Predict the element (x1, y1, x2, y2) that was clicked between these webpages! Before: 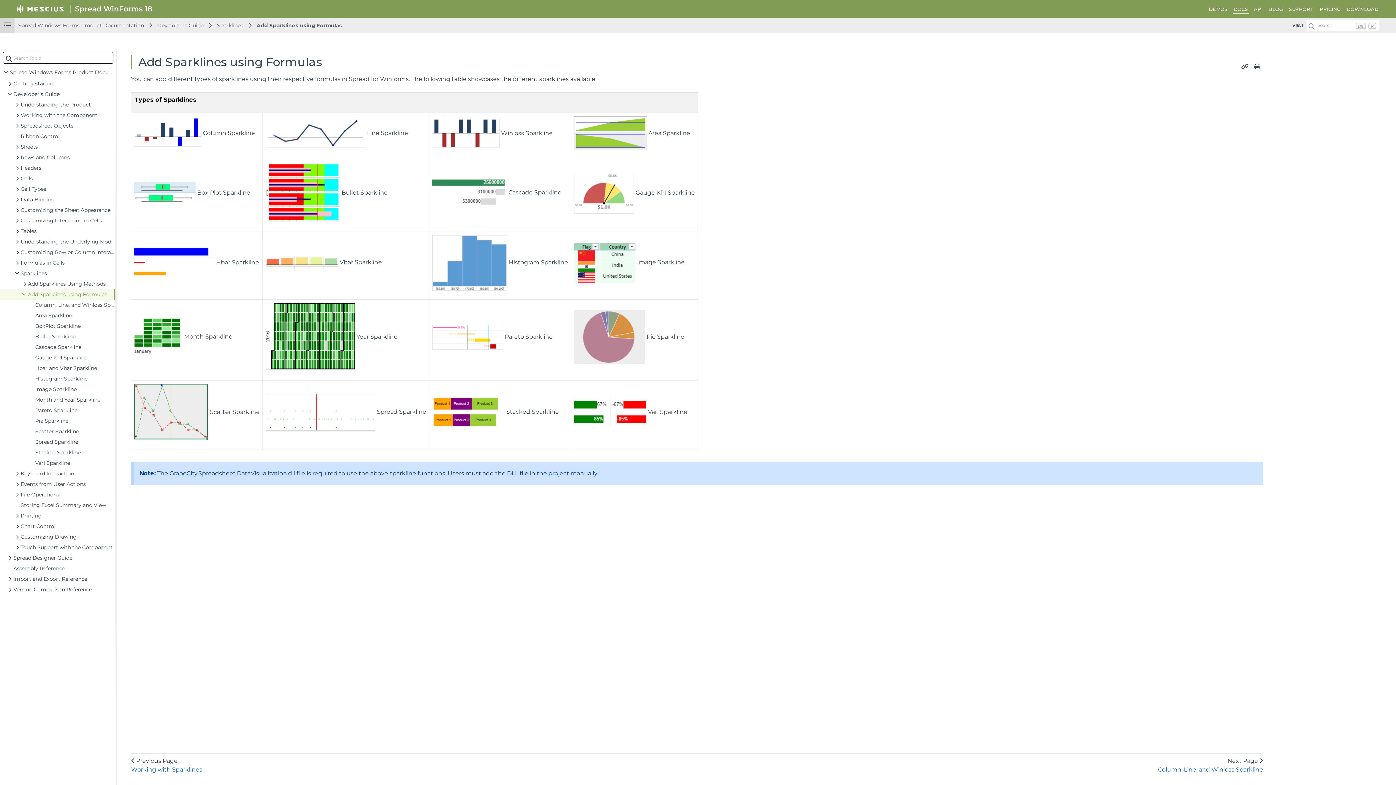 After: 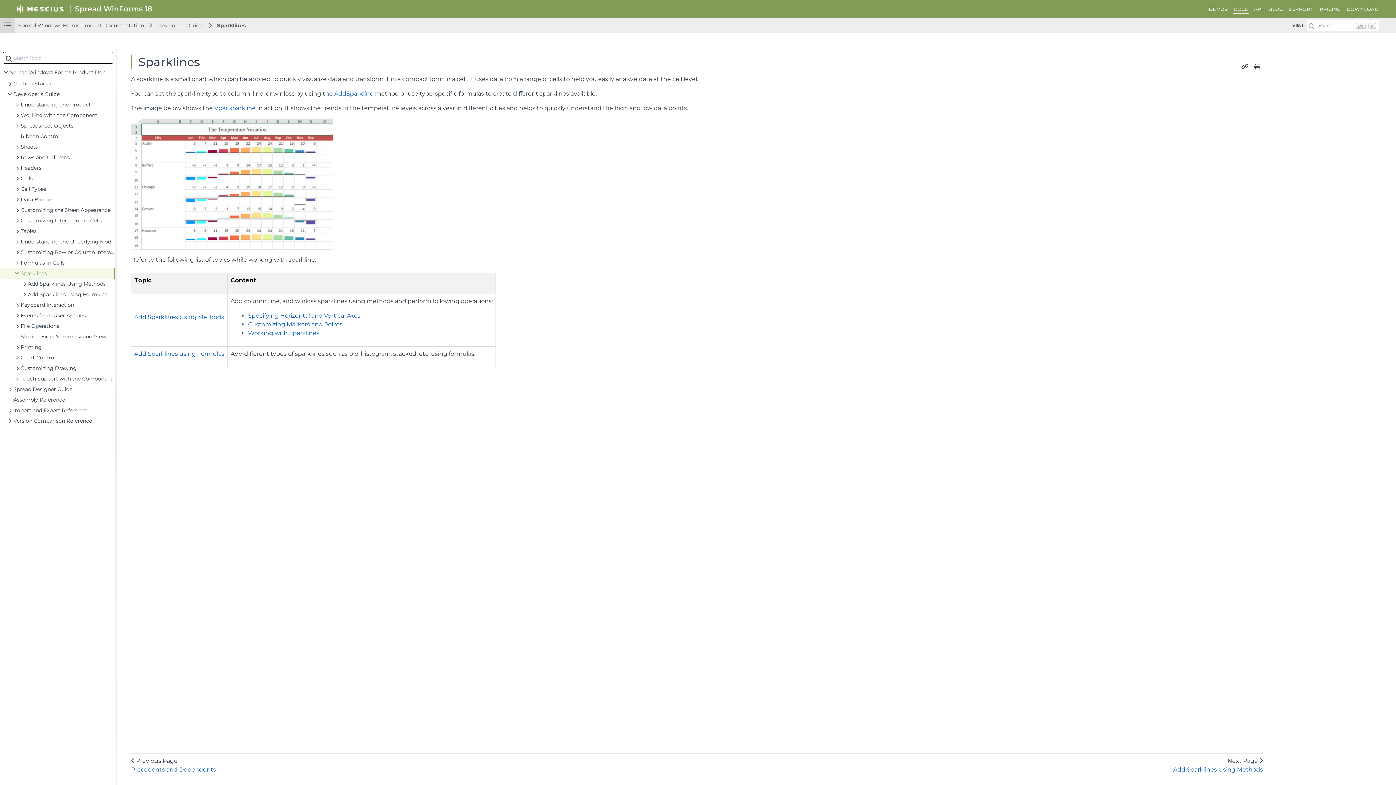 Action: label: Sparklines bbox: (217, 22, 243, 28)